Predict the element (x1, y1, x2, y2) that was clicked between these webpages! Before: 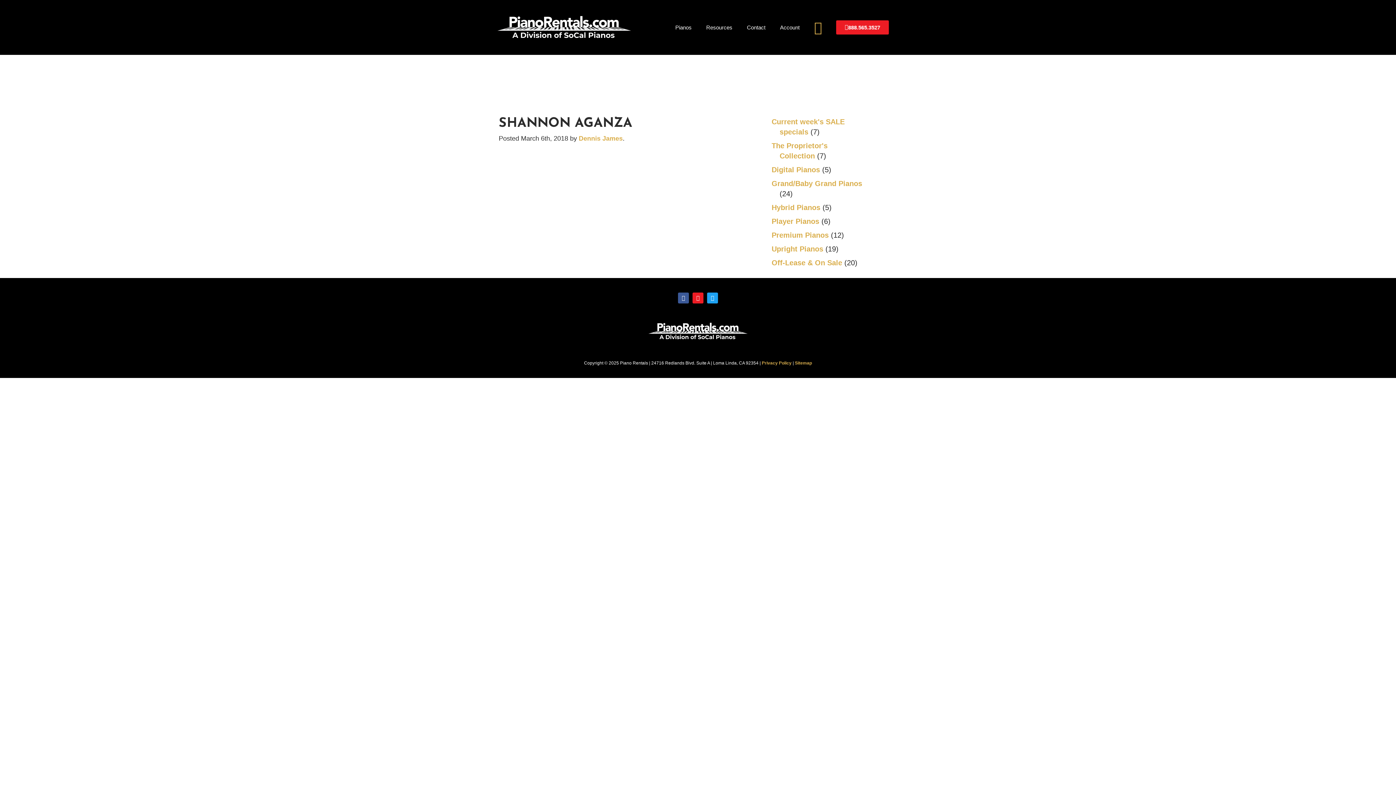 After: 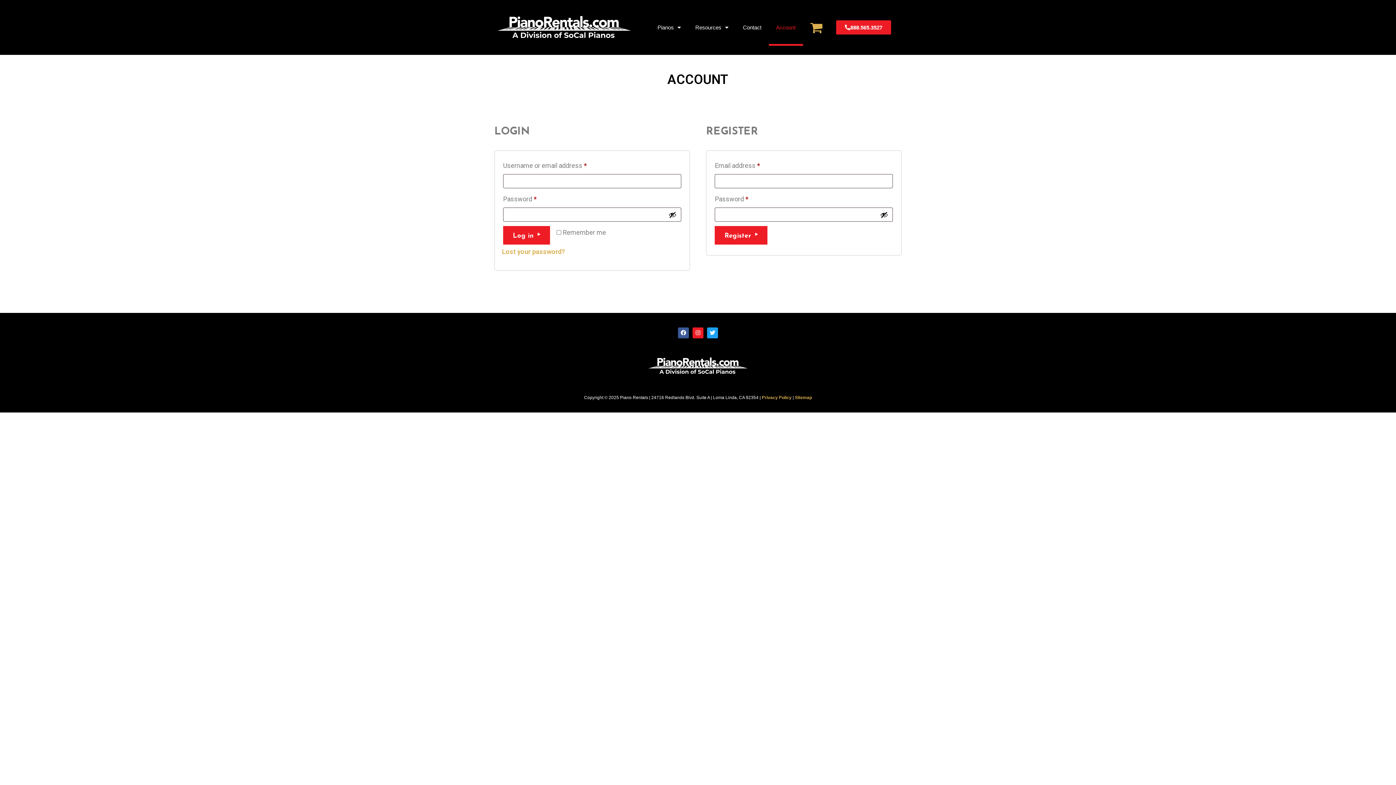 Action: label: Account bbox: (772, 9, 807, 45)